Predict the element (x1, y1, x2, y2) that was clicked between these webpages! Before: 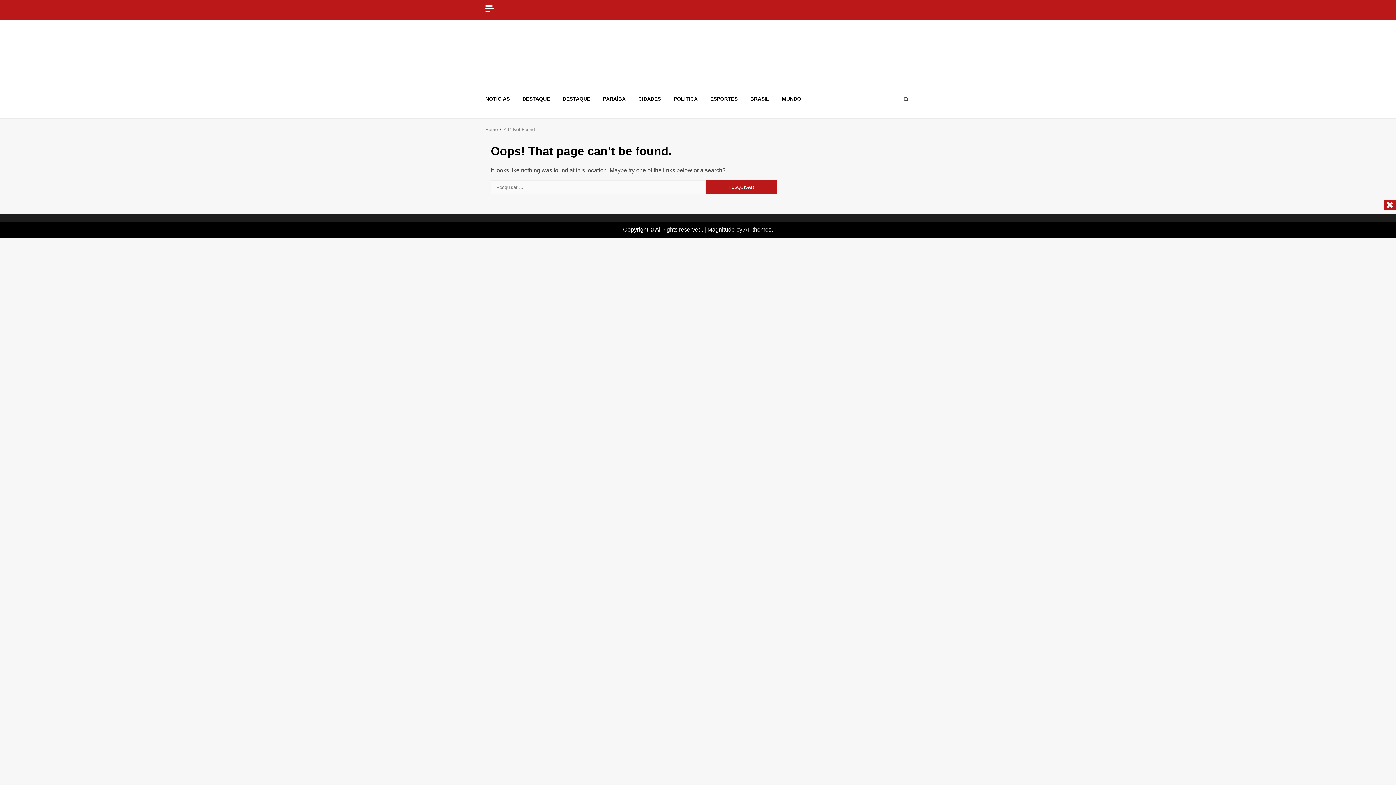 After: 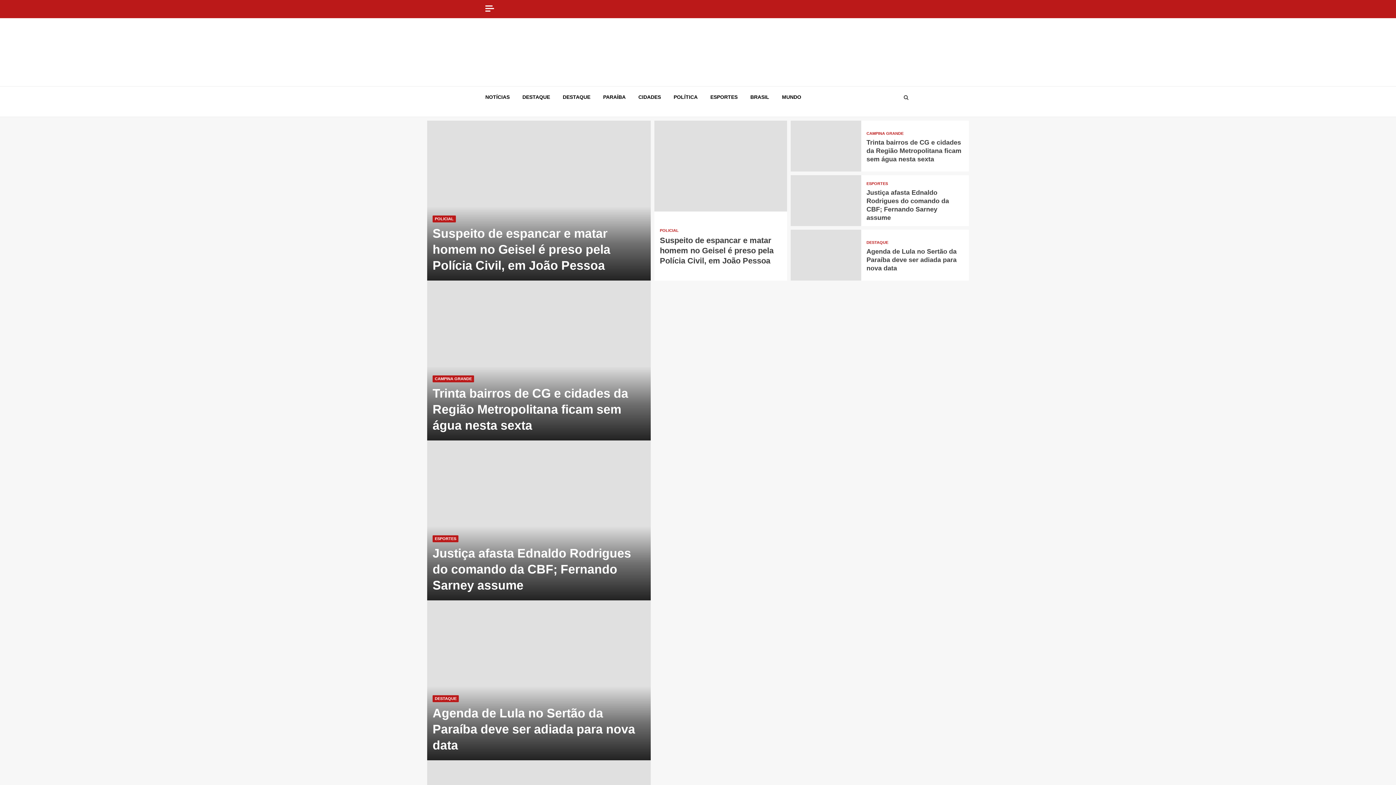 Action: bbox: (485, 126, 497, 132) label: Home